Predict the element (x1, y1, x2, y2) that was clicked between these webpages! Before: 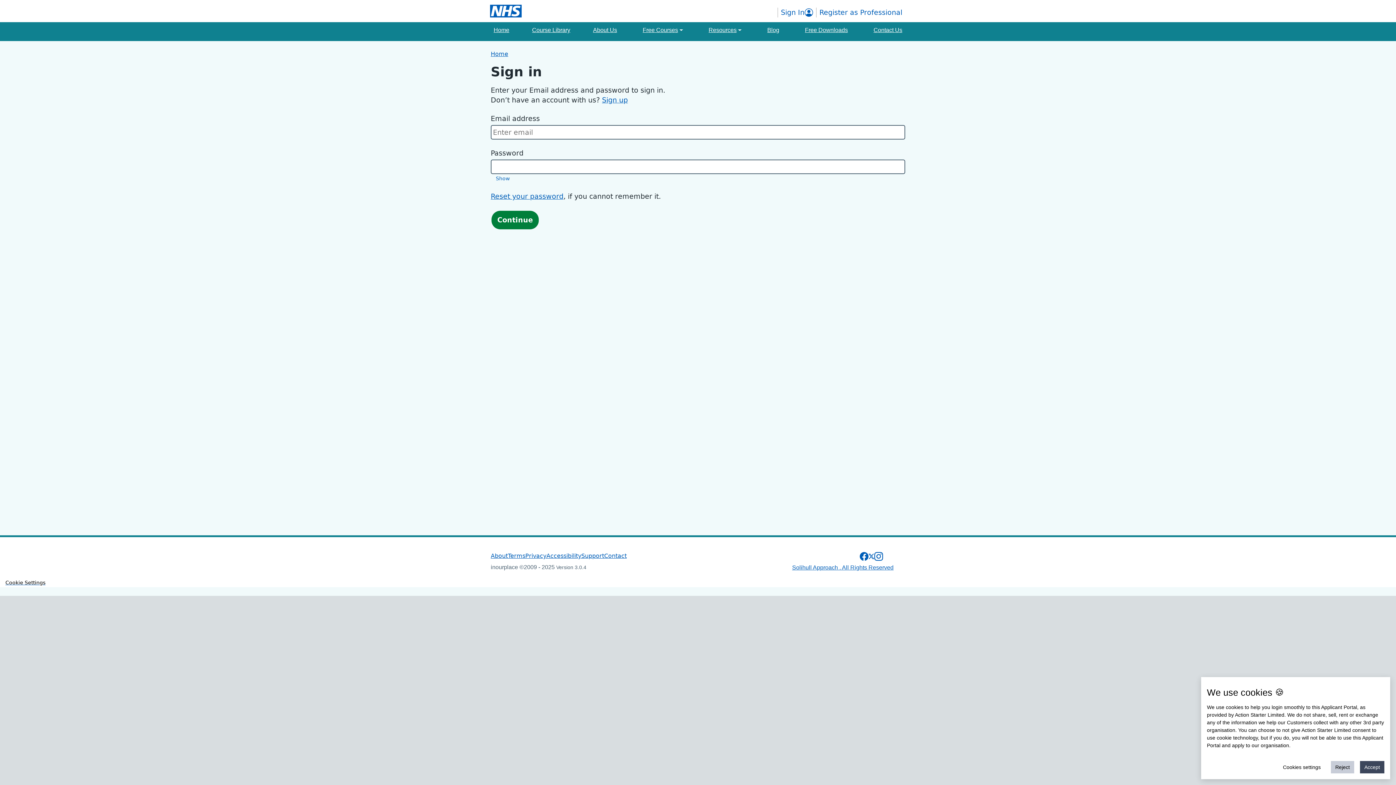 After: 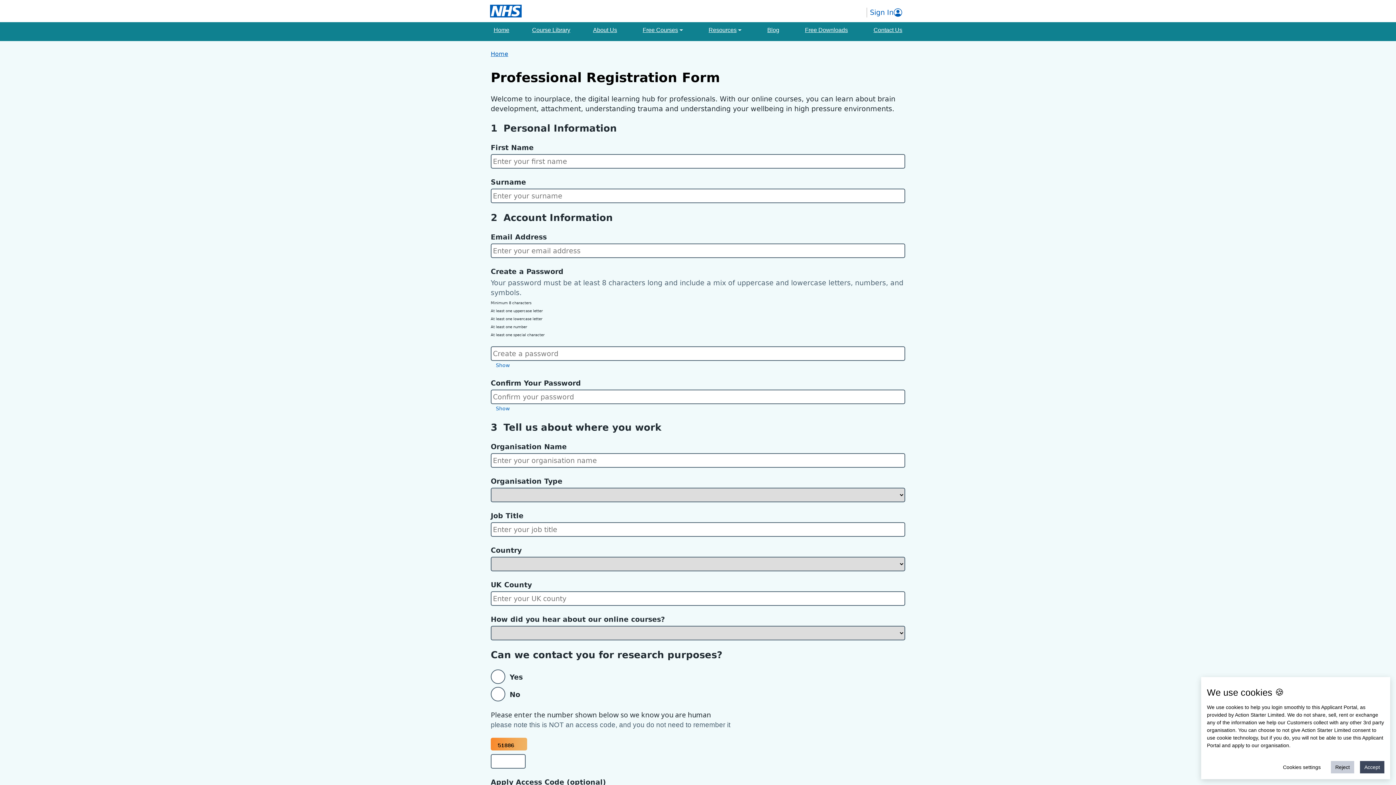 Action: label: Register as Professional bbox: (816, 7, 905, 17)